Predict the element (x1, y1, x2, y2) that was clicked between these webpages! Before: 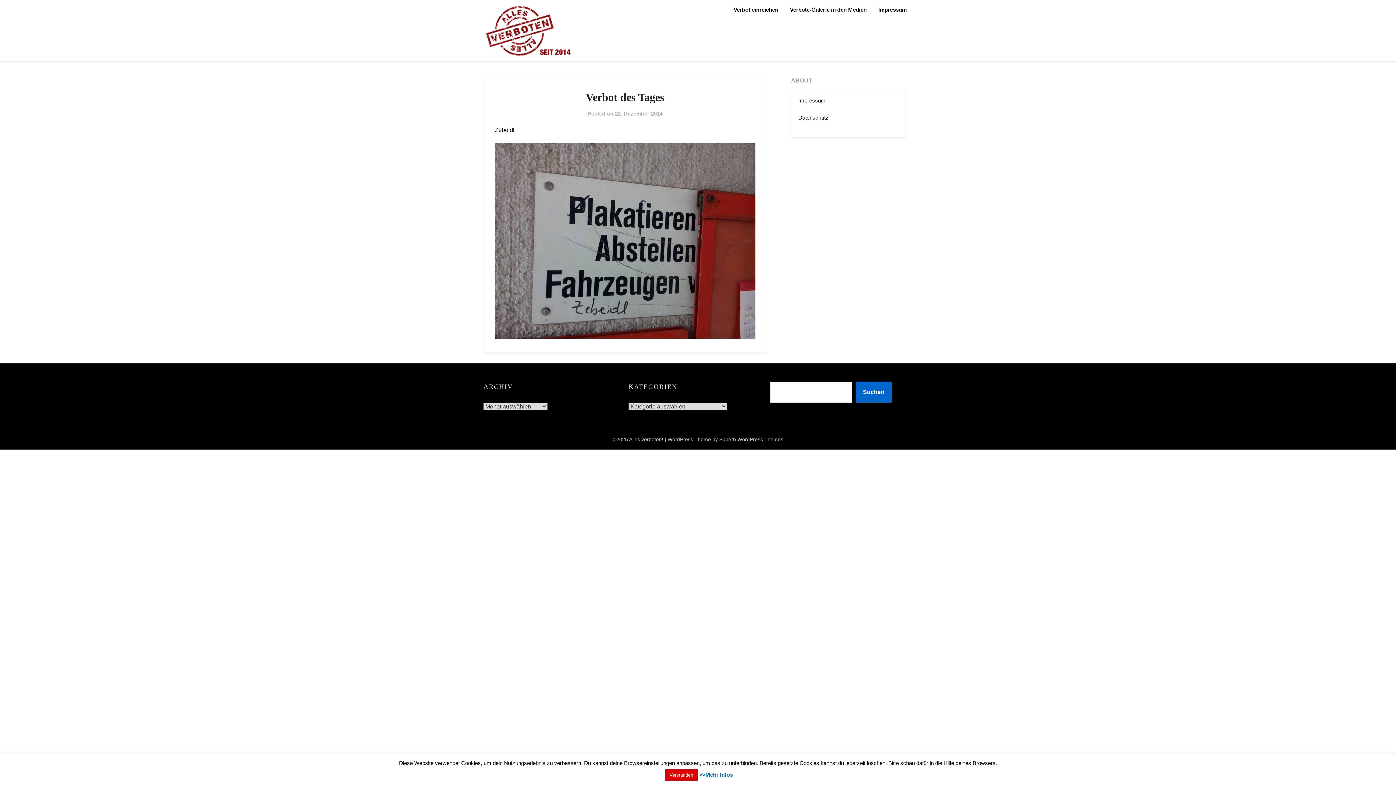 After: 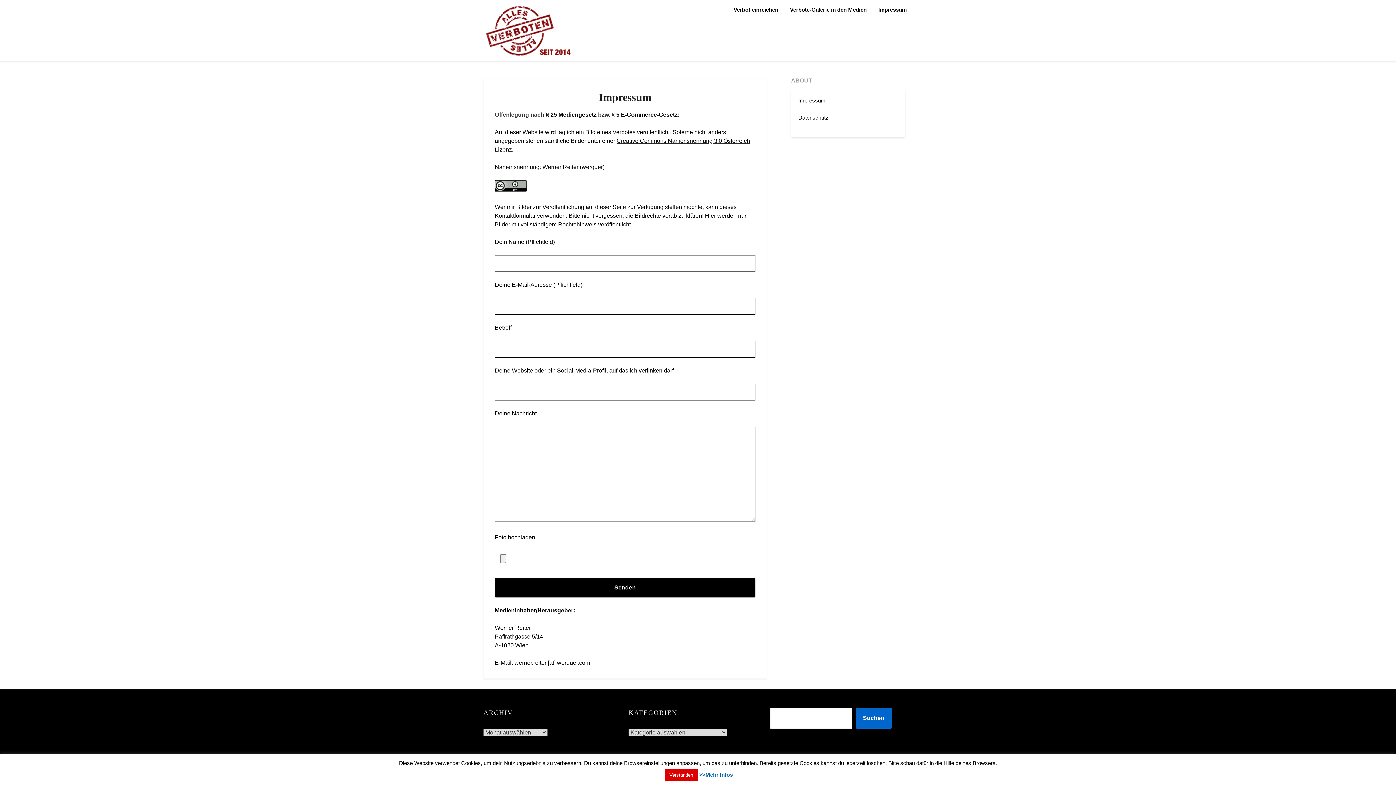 Action: bbox: (798, 97, 825, 103) label: Impressum